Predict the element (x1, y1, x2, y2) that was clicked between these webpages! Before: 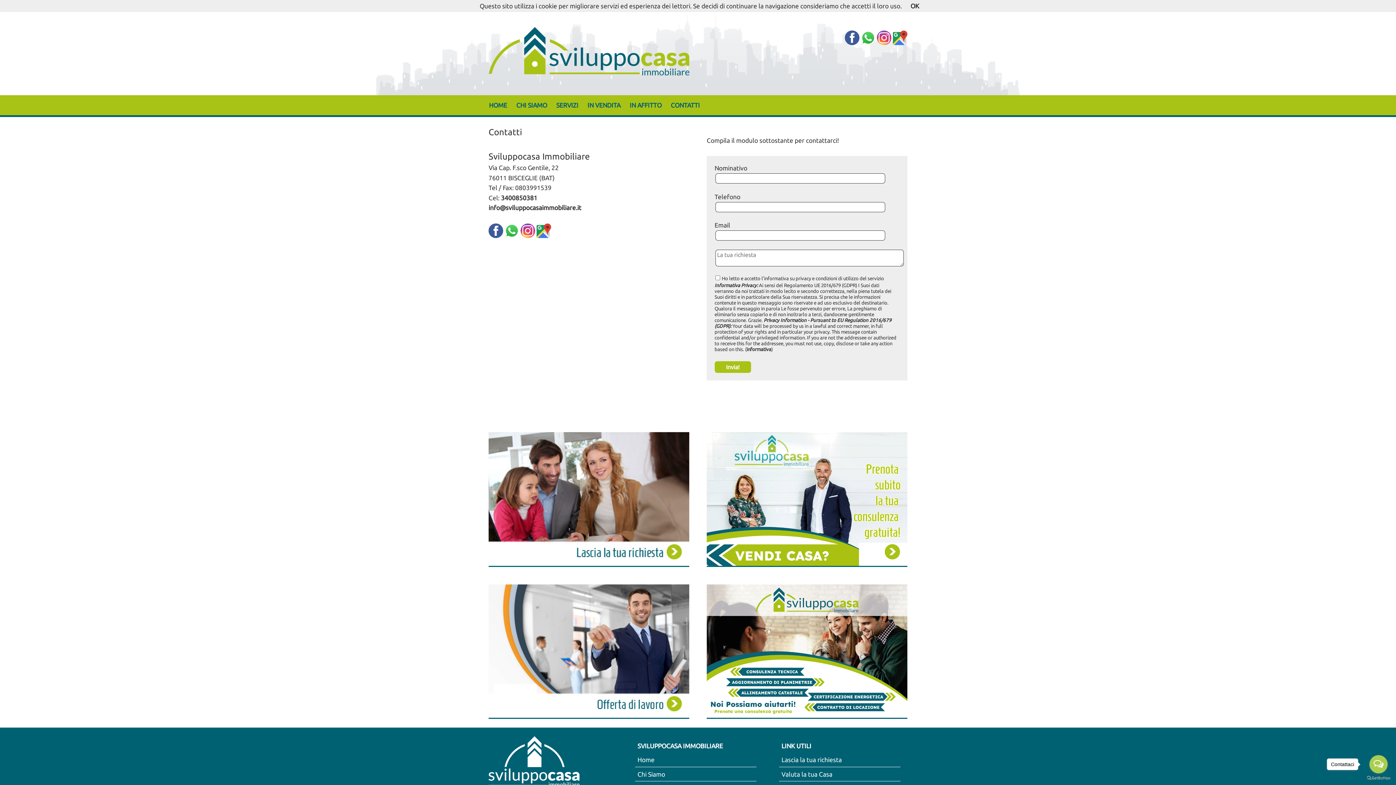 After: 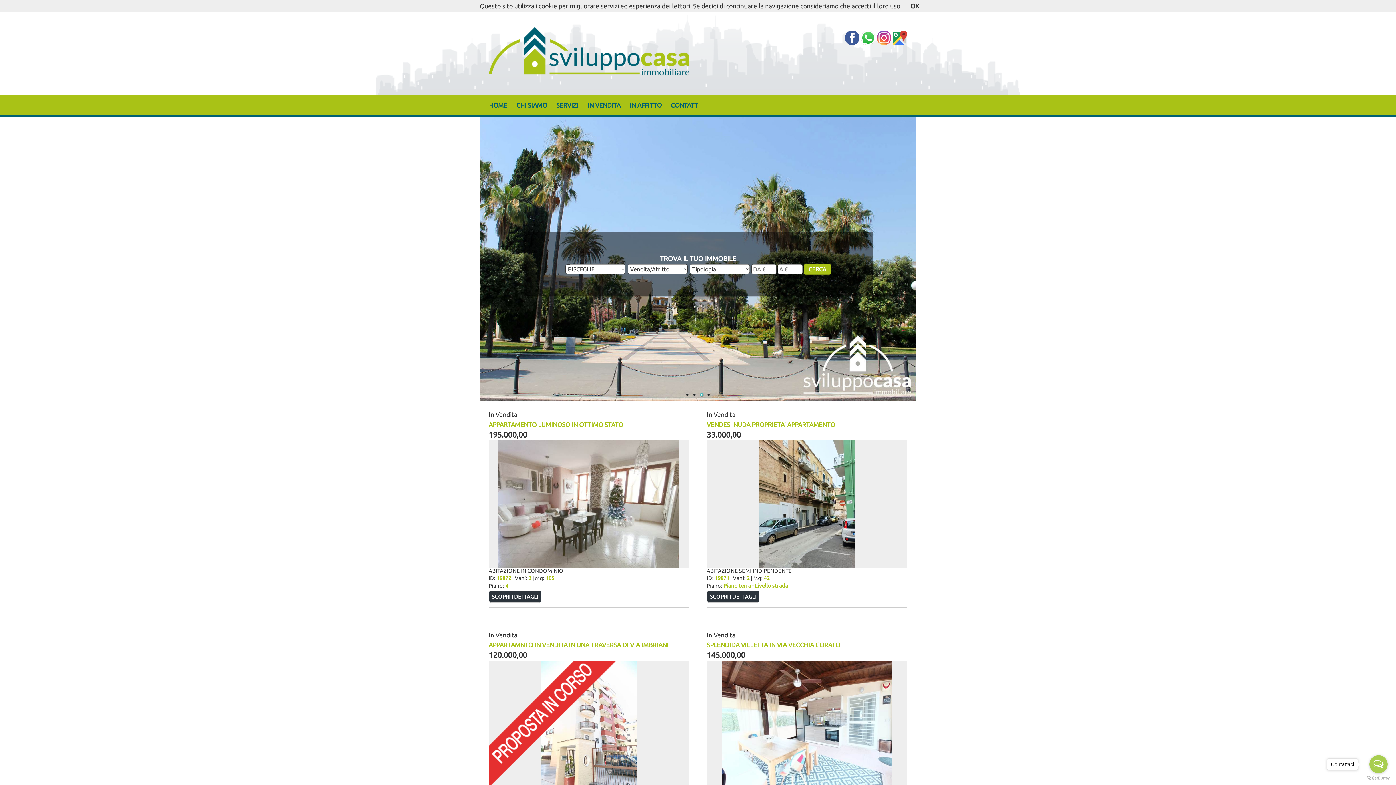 Action: bbox: (480, 95, 507, 115) label: HOME